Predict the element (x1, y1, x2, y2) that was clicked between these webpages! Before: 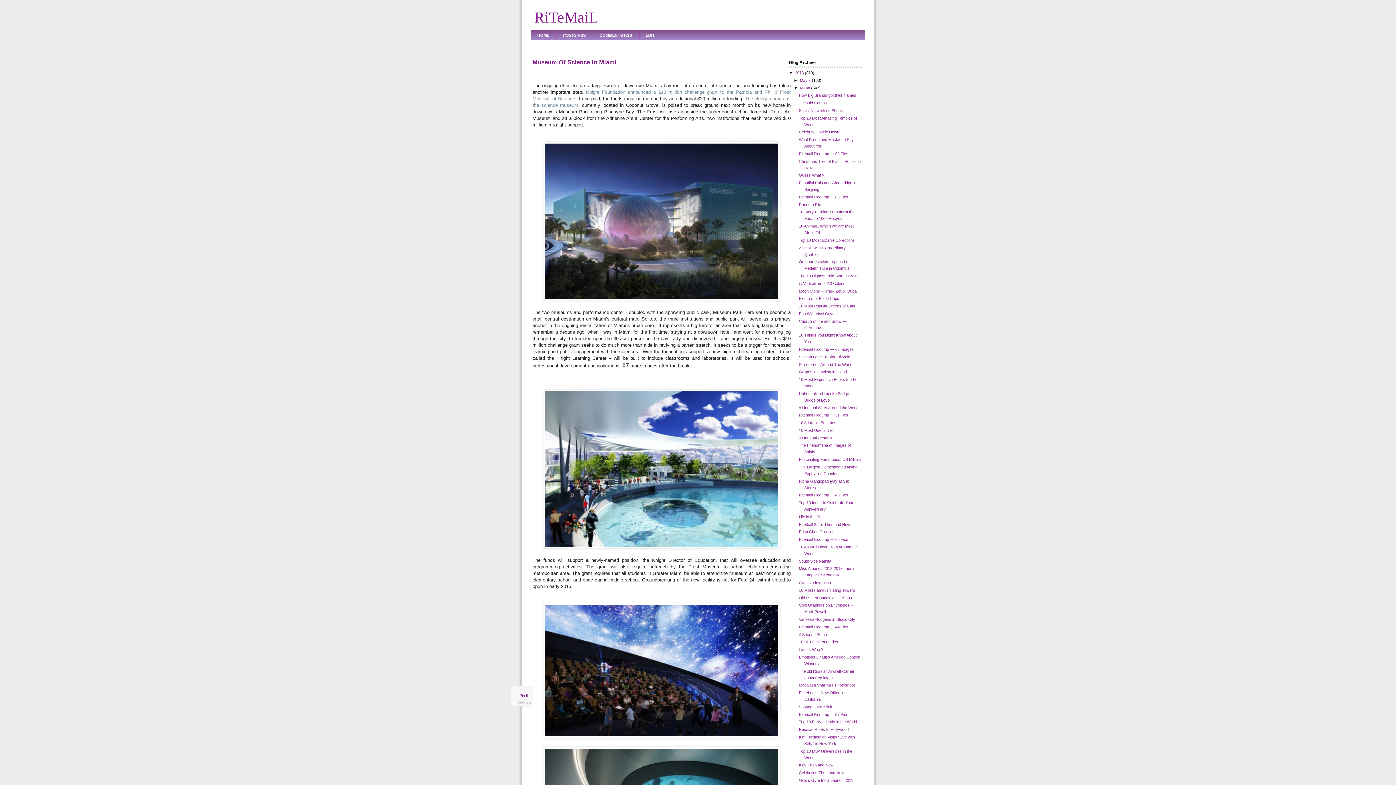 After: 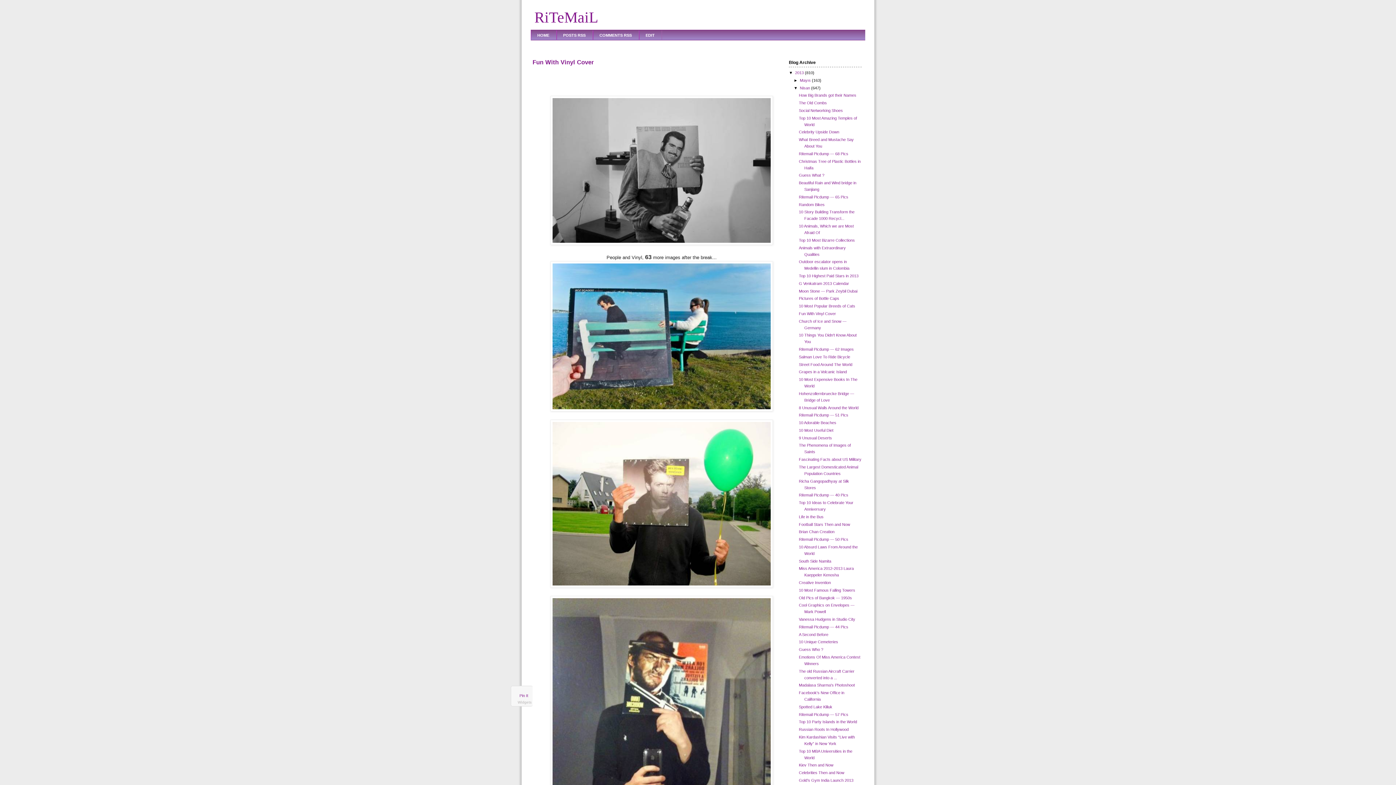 Action: label: Fun With Vinyl Cover bbox: (799, 311, 836, 315)